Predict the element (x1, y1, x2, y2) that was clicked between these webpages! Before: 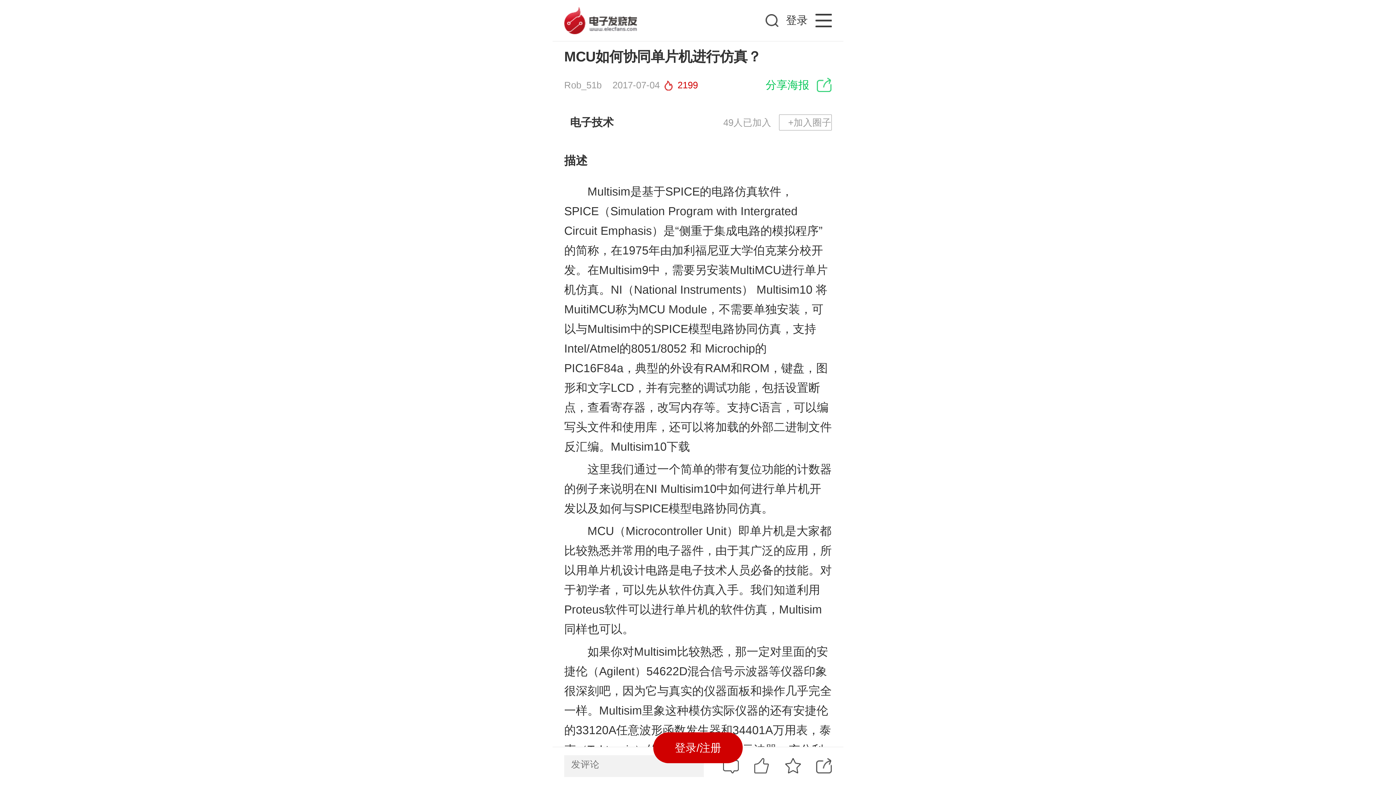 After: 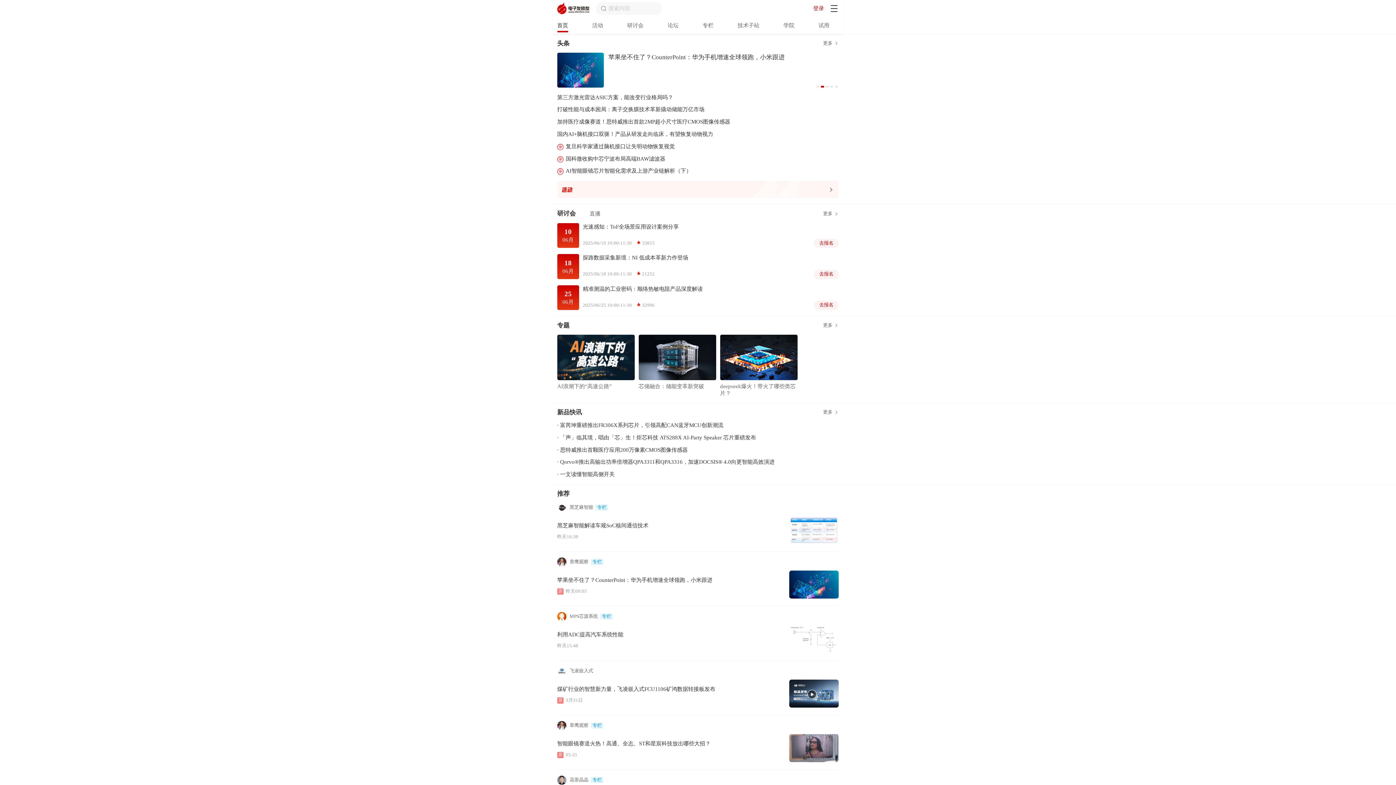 Action: bbox: (564, 6, 636, 34)